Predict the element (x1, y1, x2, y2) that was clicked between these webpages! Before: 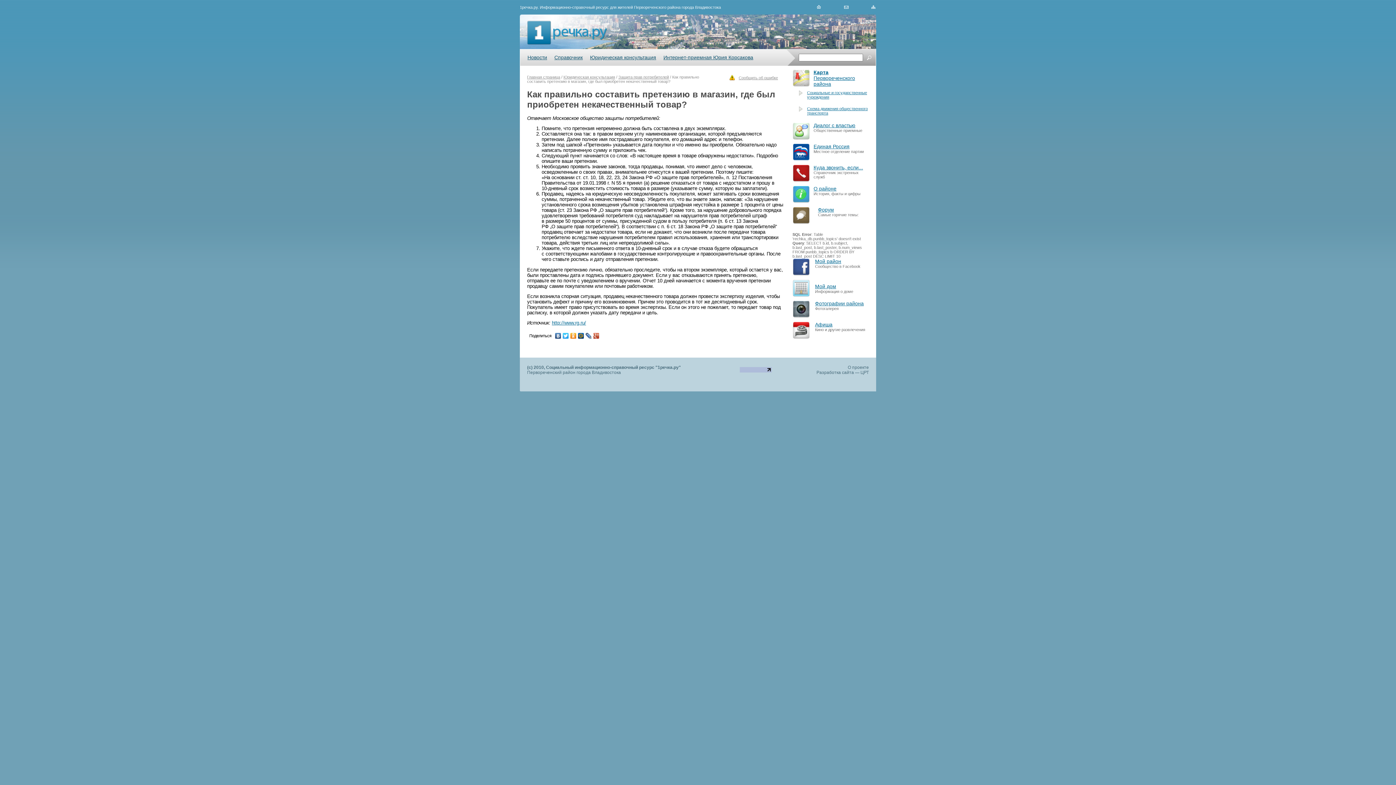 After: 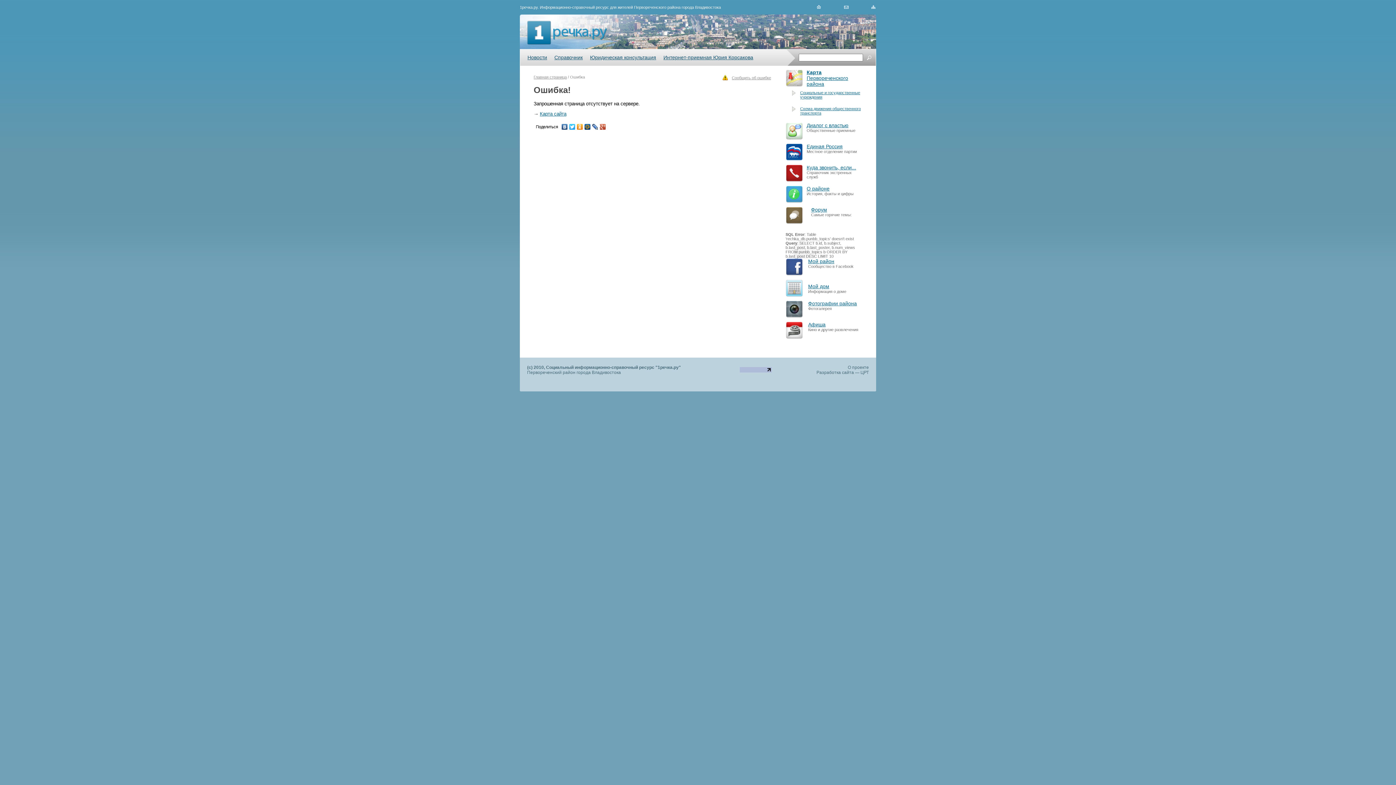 Action: bbox: (792, 143, 813, 164)